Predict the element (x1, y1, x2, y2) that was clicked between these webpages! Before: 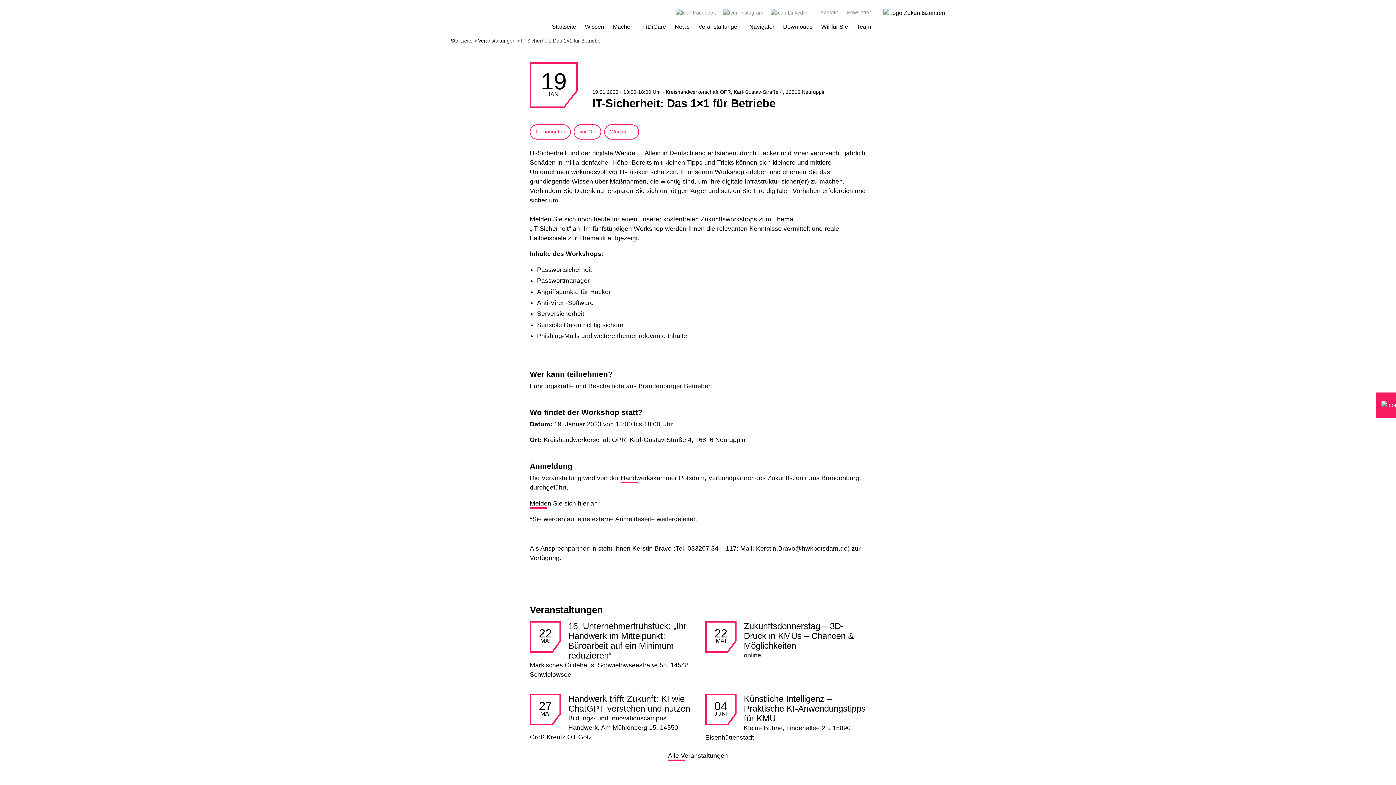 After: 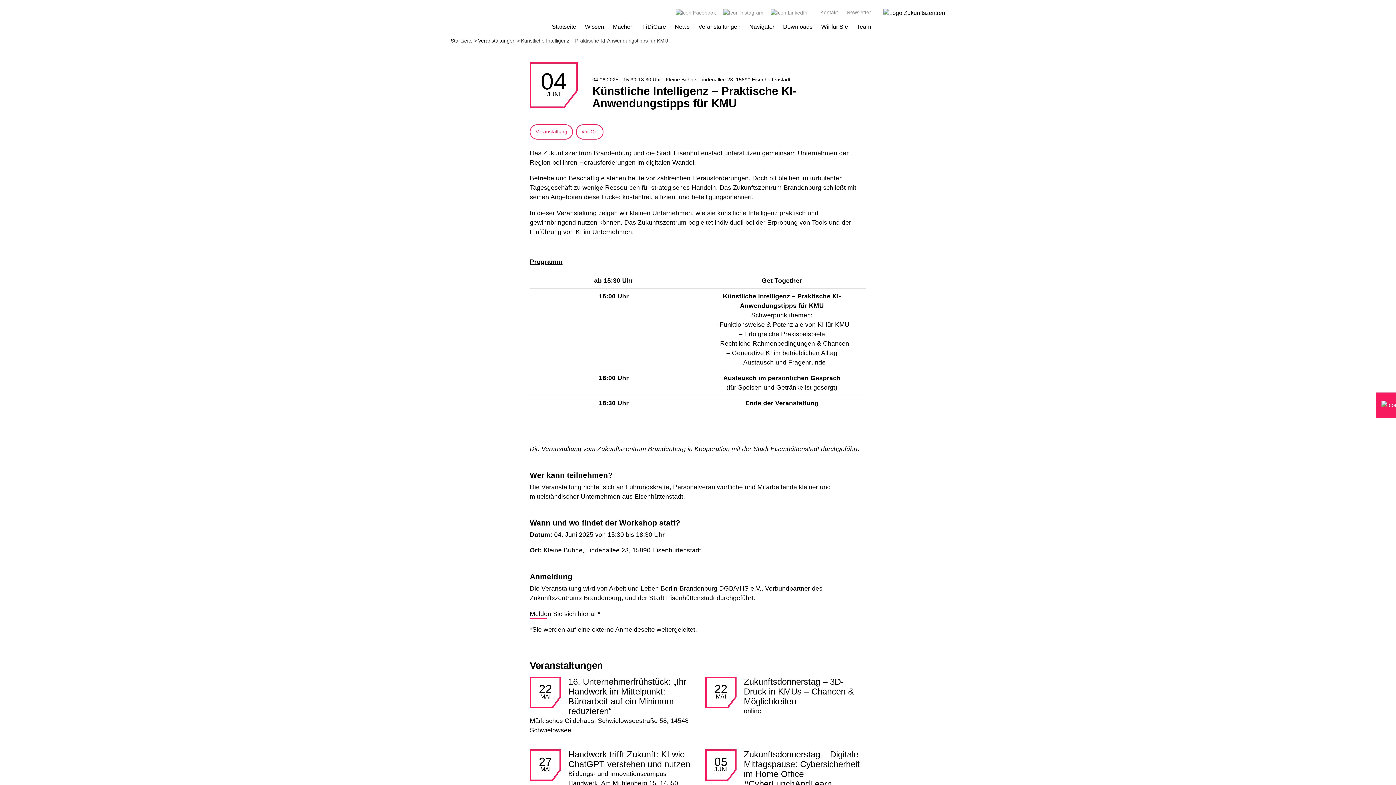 Action: bbox: (705, 694, 866, 742) label: mehr lesen